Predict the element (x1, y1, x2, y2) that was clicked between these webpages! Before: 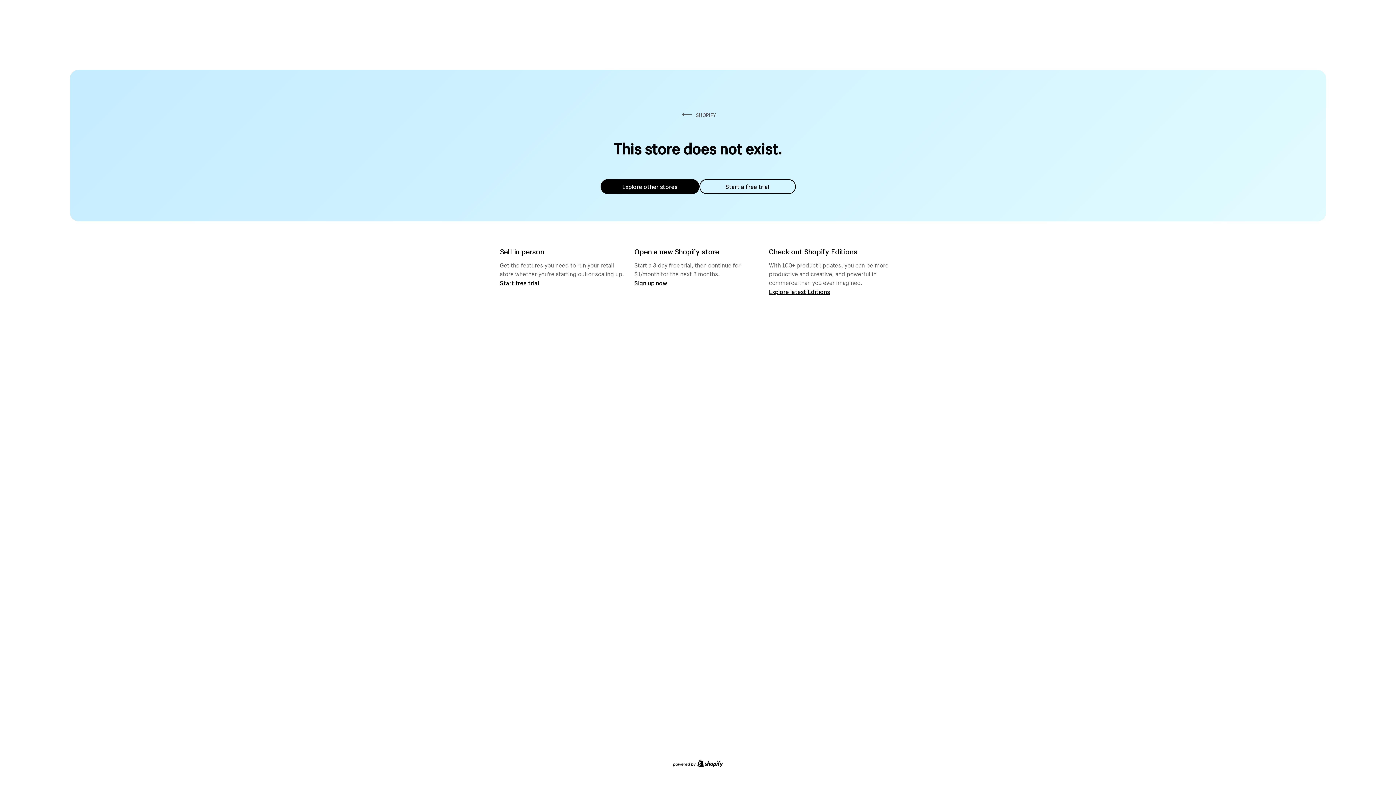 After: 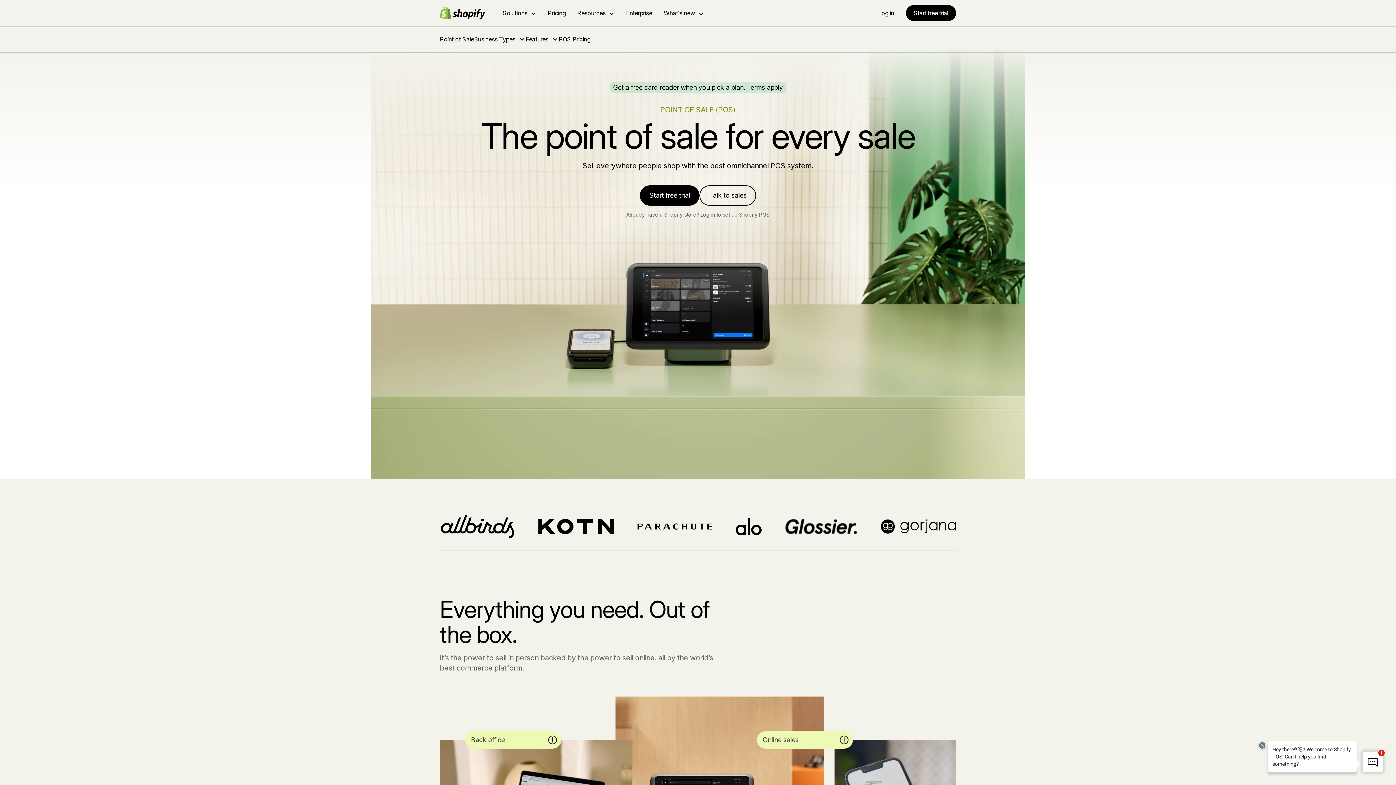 Action: bbox: (500, 279, 539, 286) label: Start free trial